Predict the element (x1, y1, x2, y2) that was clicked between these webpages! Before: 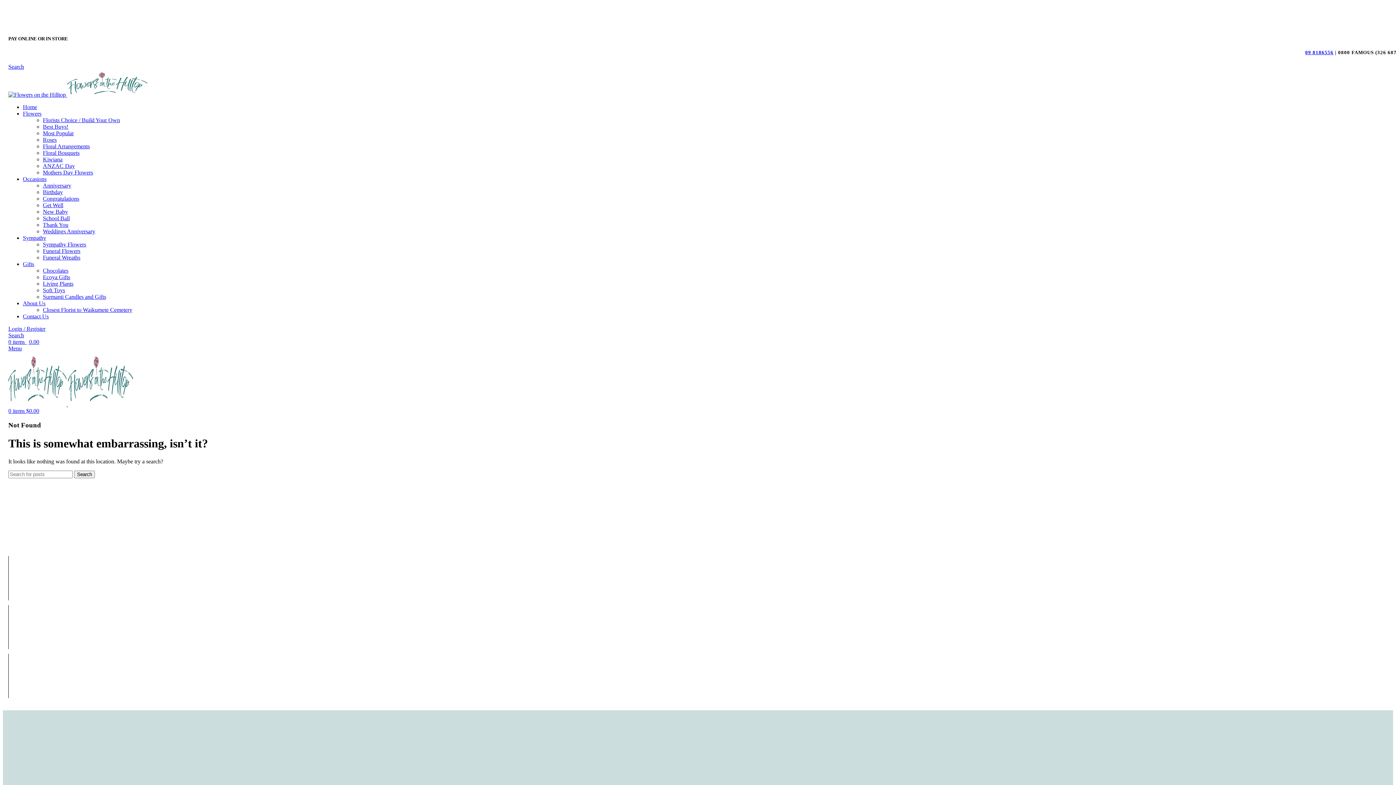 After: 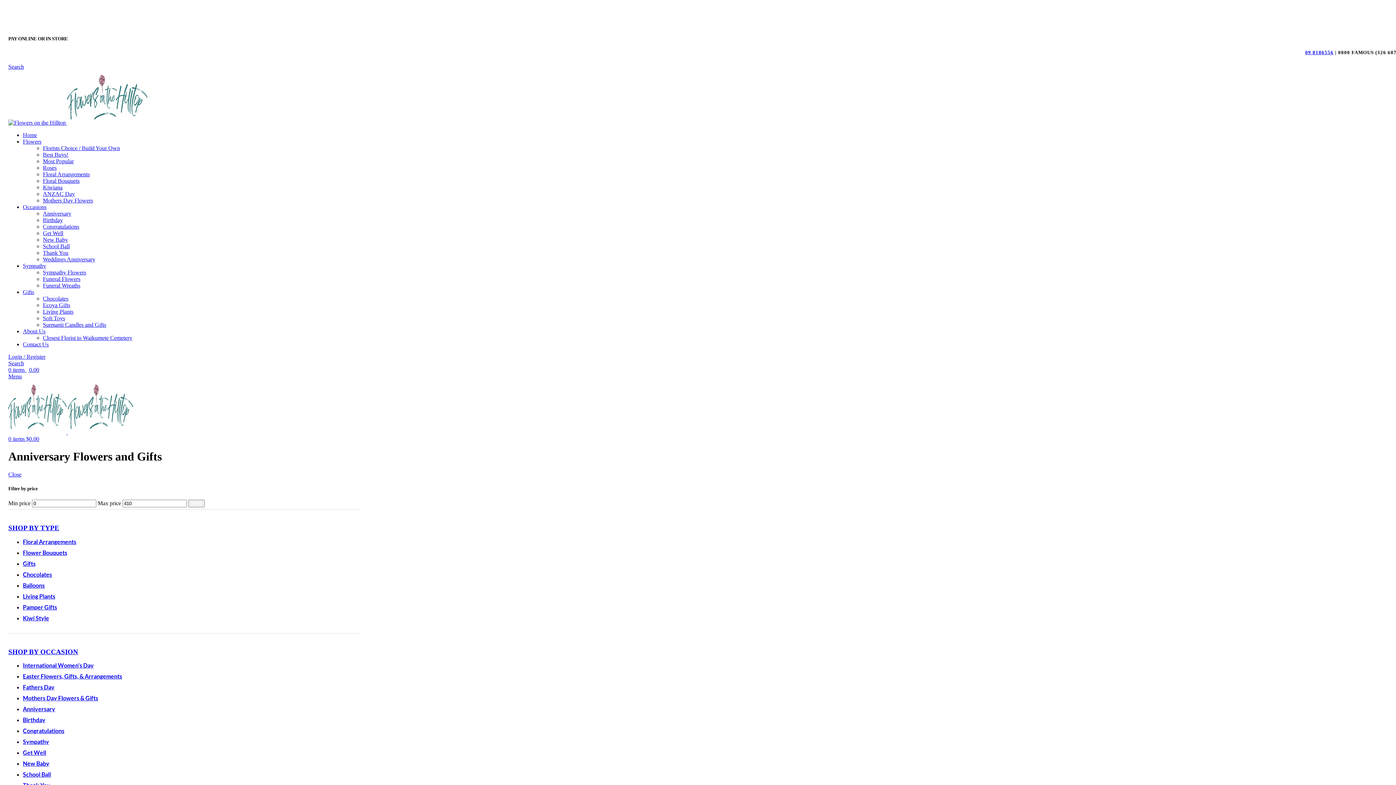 Action: label: Anniversary bbox: (42, 182, 71, 188)